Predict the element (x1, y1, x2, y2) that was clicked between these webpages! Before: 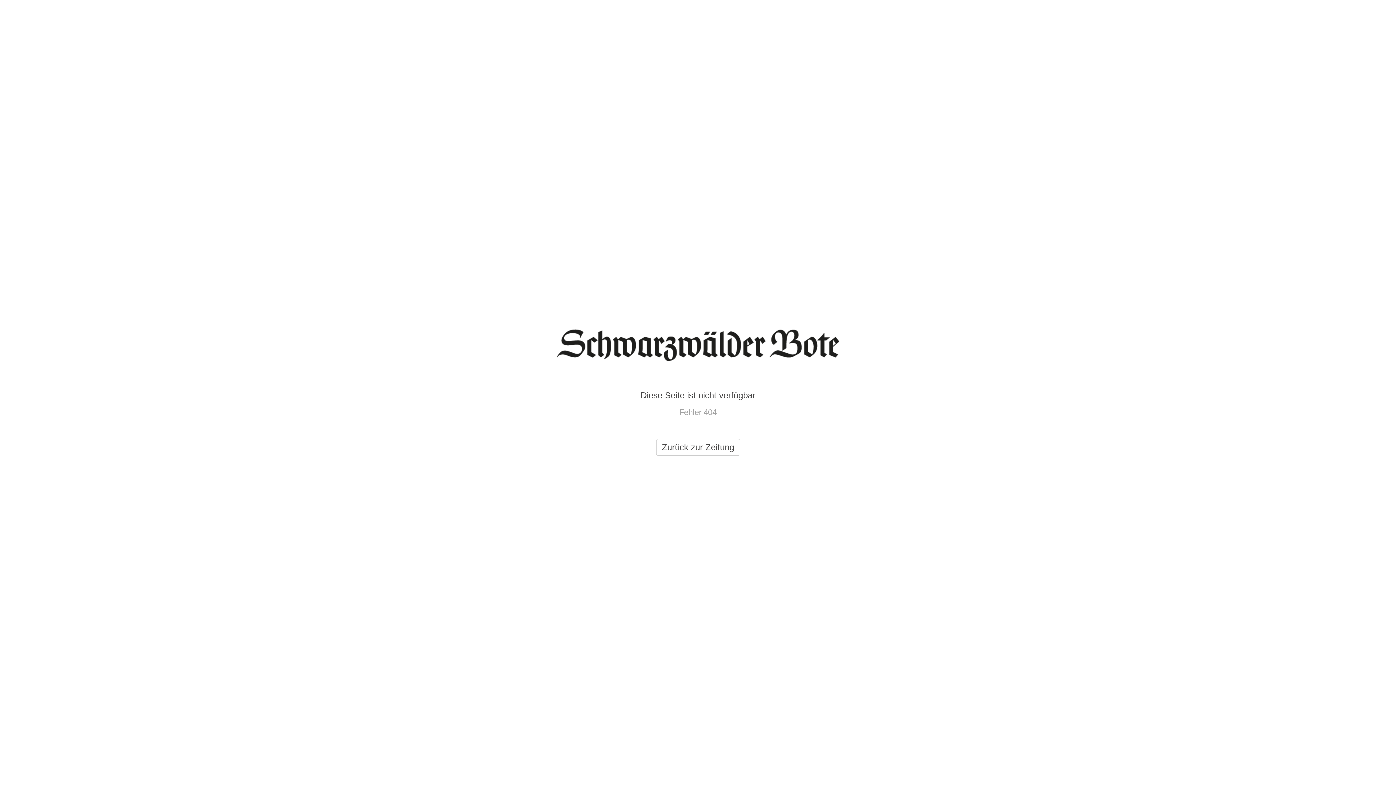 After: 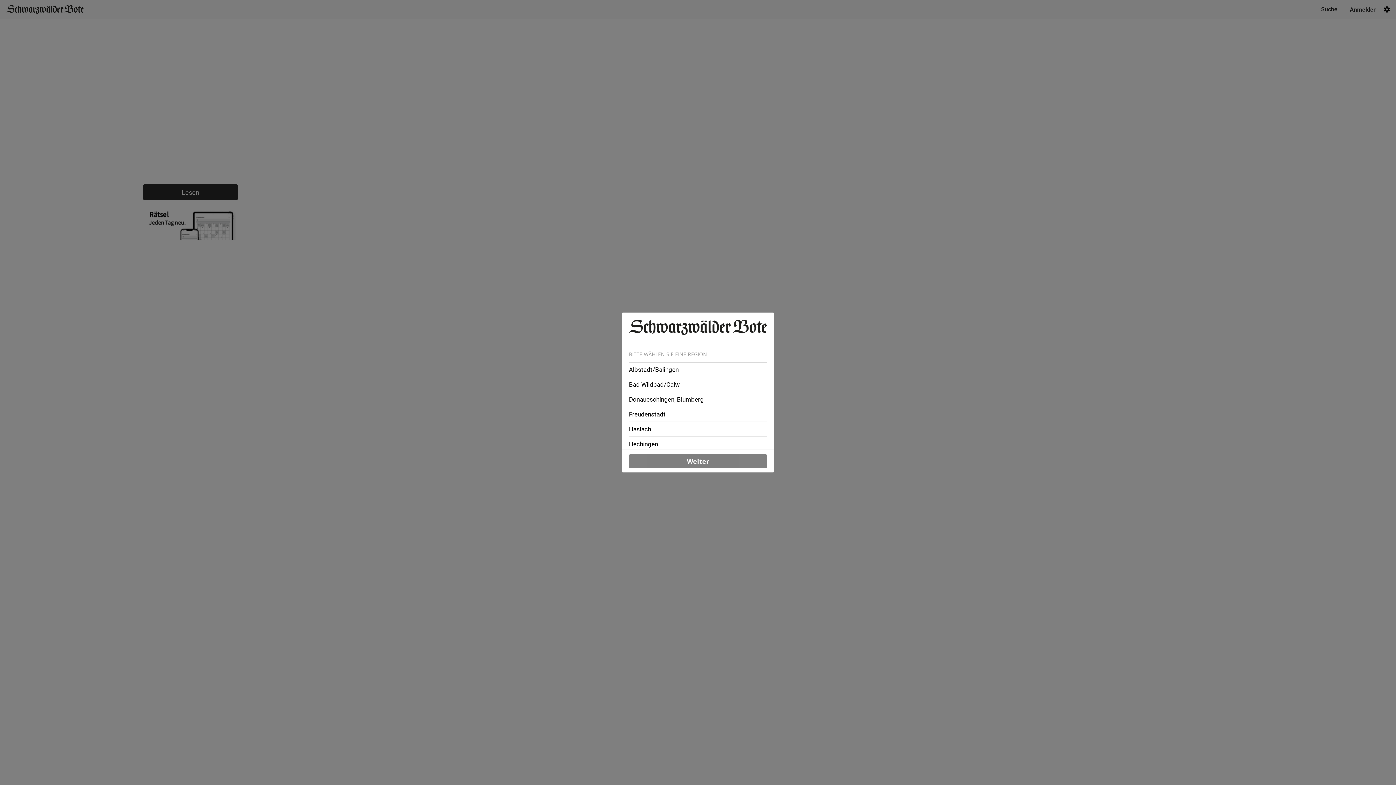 Action: bbox: (656, 439, 740, 456) label: Zurück zur Zeitung